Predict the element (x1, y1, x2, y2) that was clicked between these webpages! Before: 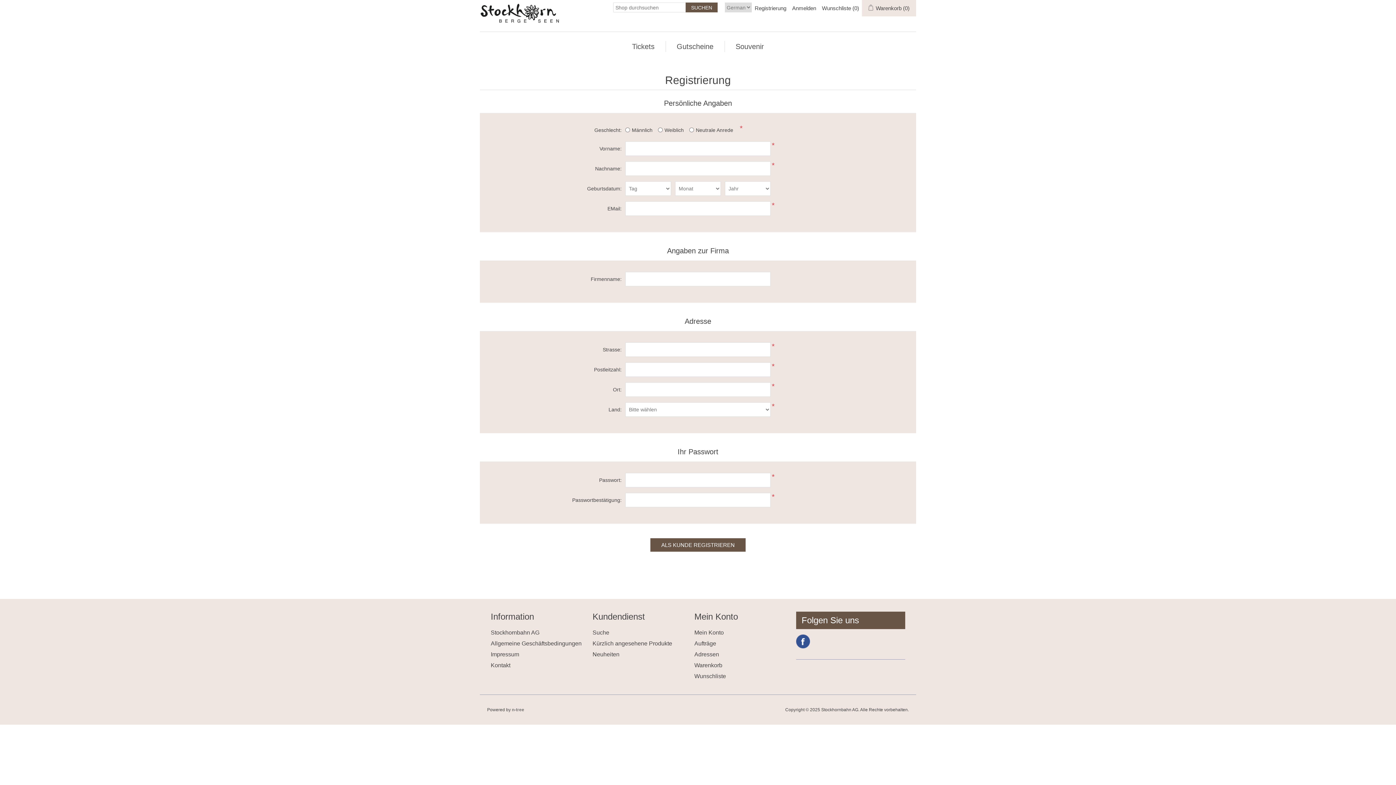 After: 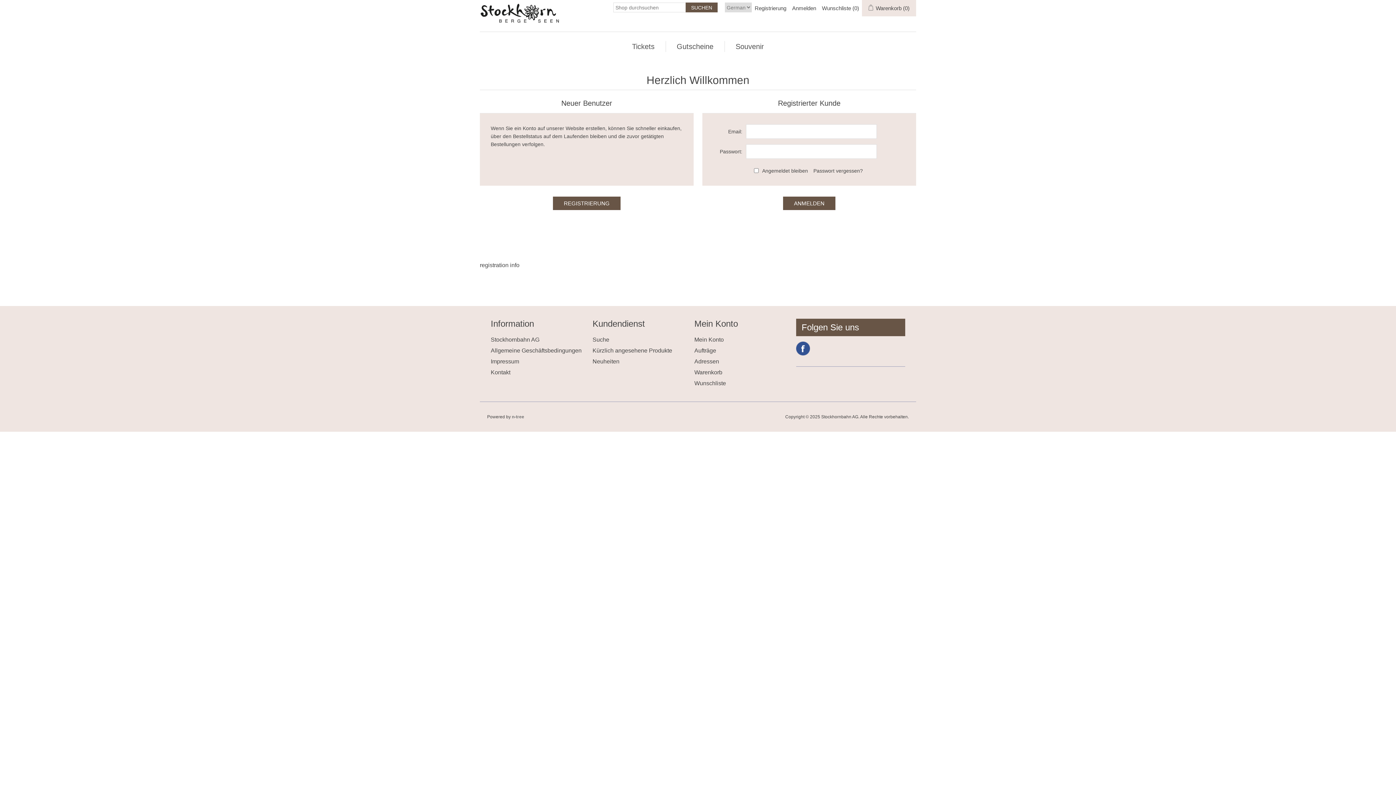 Action: bbox: (694, 651, 719, 657) label: Adressen